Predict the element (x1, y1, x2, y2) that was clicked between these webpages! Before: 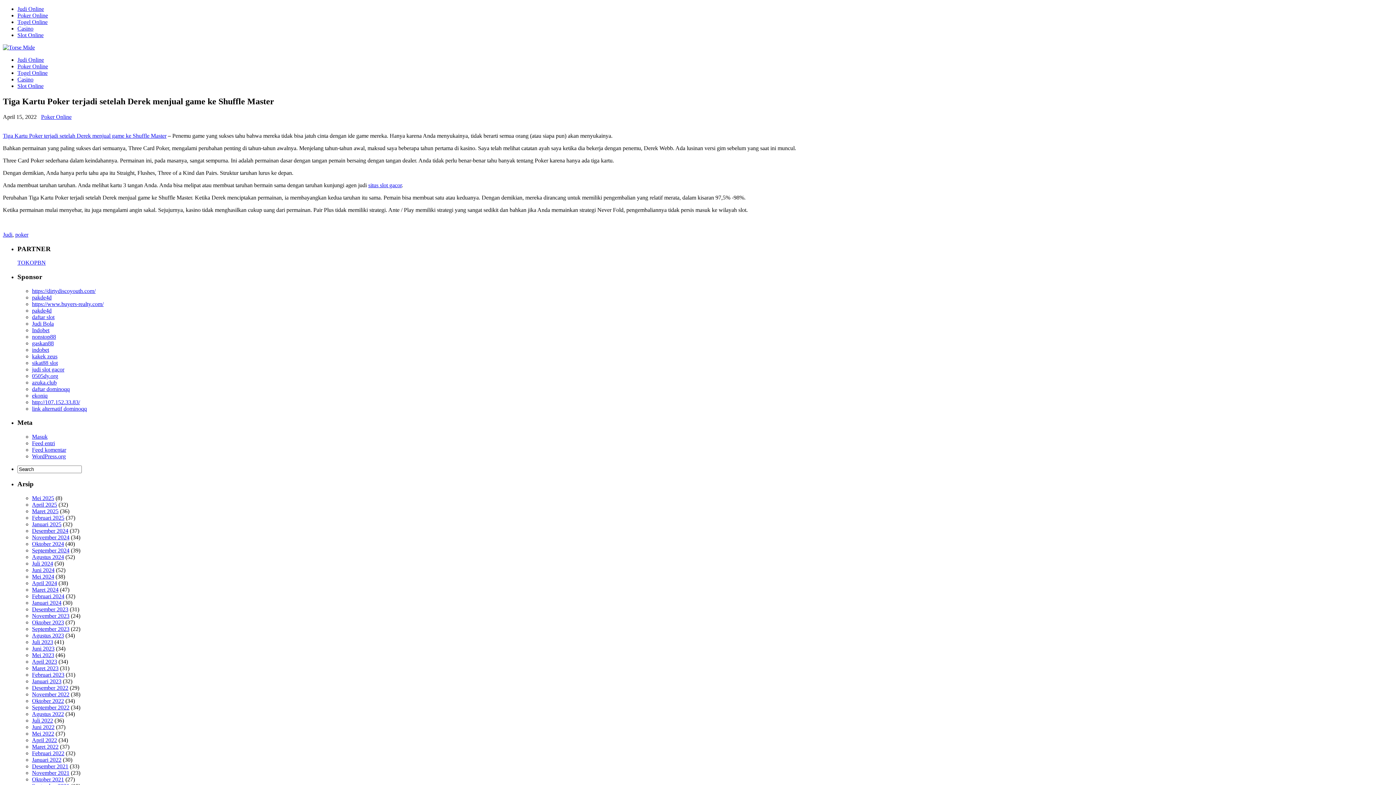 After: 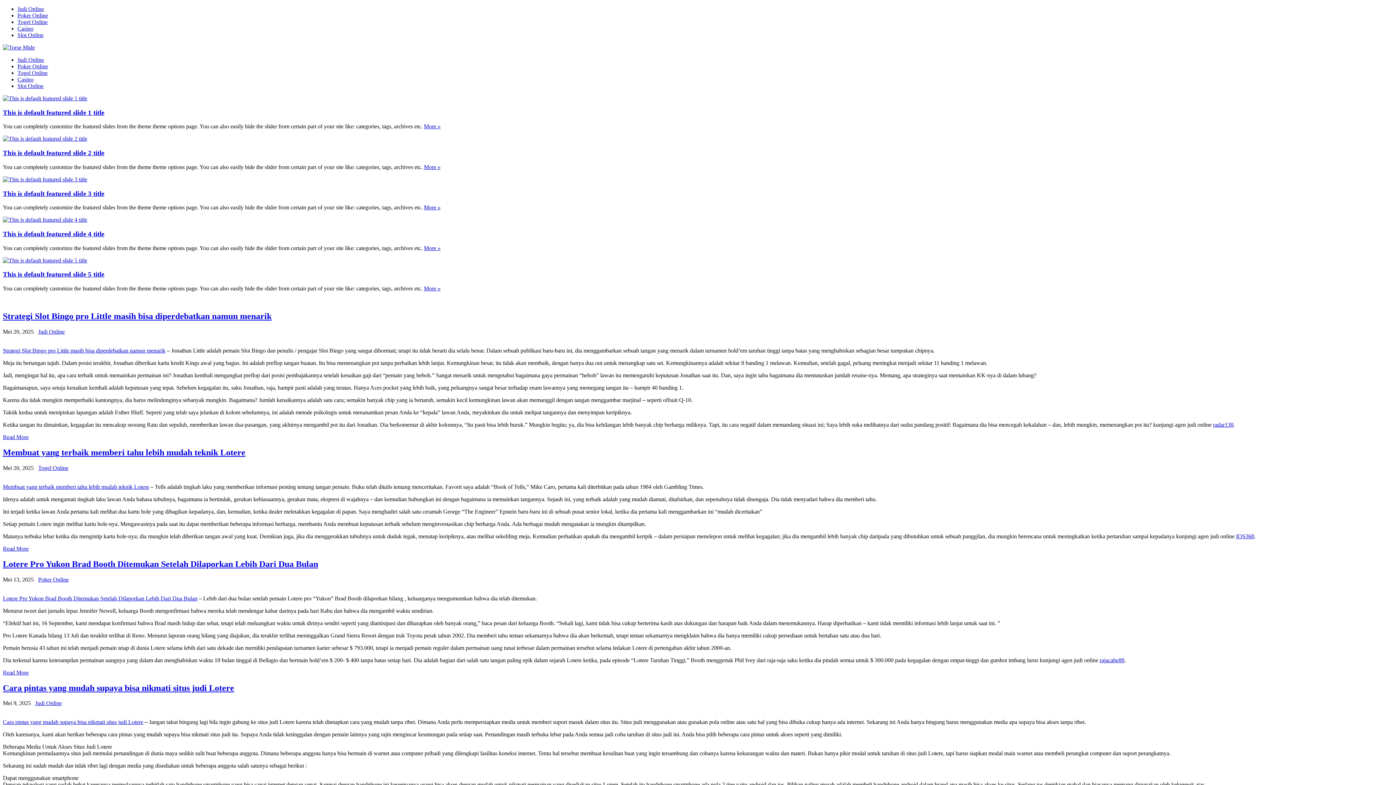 Action: bbox: (2, 44, 34, 50)